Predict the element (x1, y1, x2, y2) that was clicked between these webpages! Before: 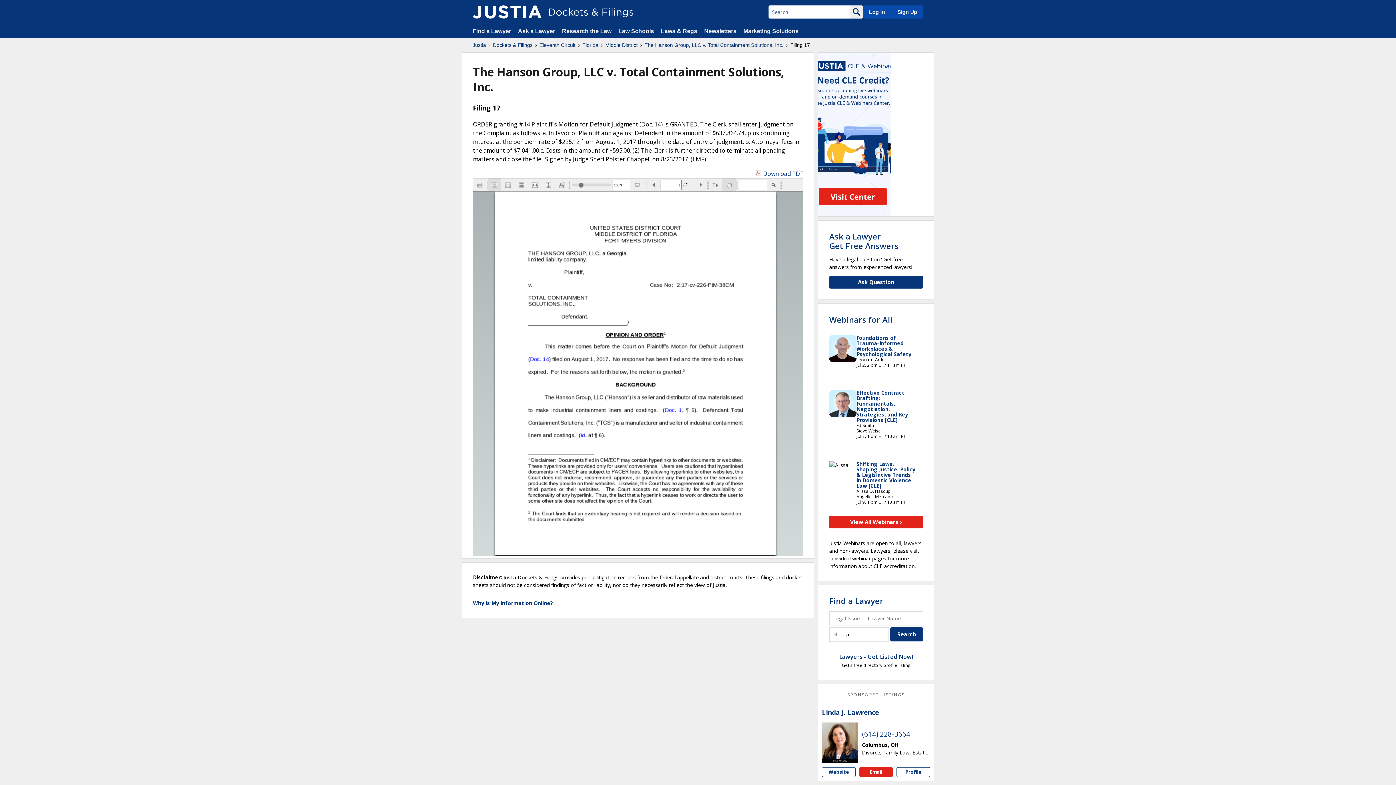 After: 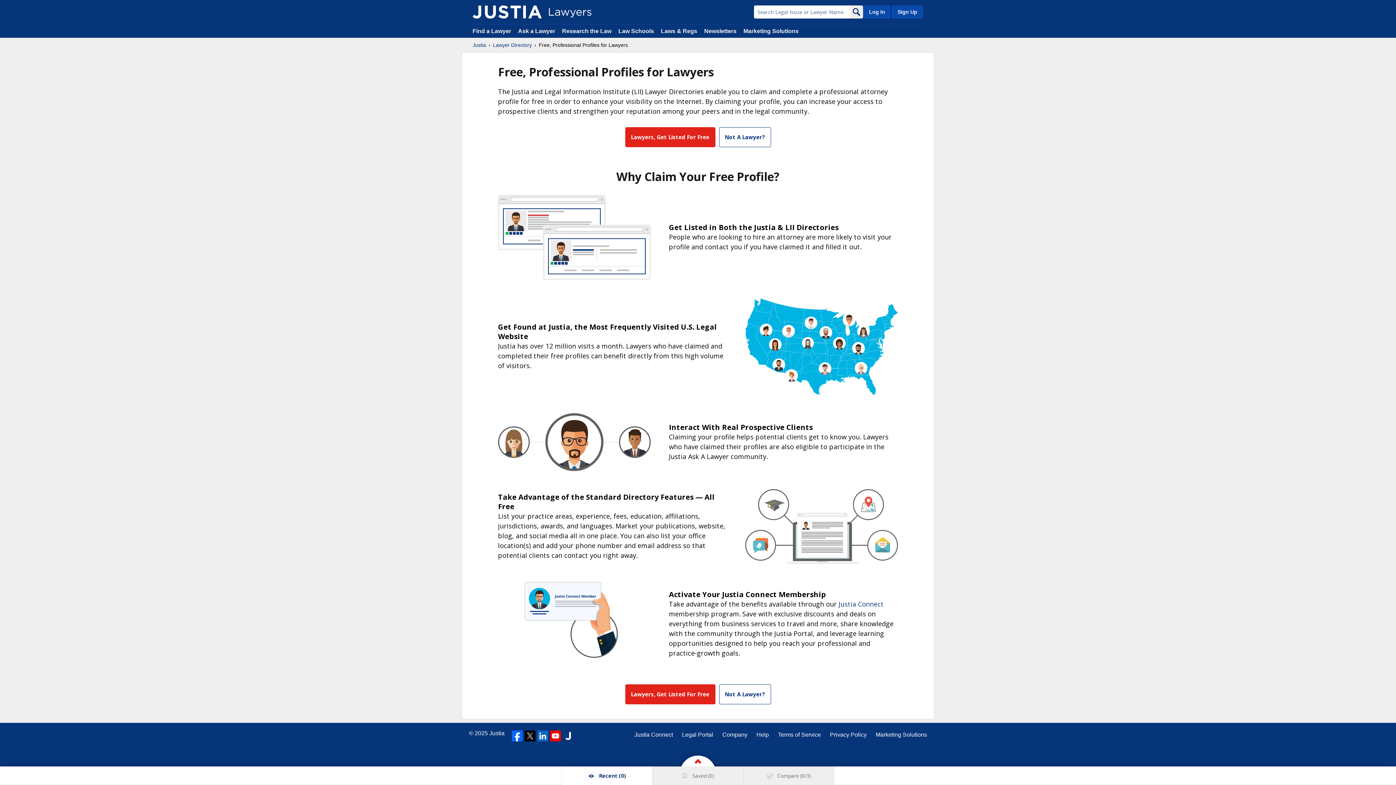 Action: bbox: (839, 652, 913, 660) label: Lawyers - Get Listed Now!